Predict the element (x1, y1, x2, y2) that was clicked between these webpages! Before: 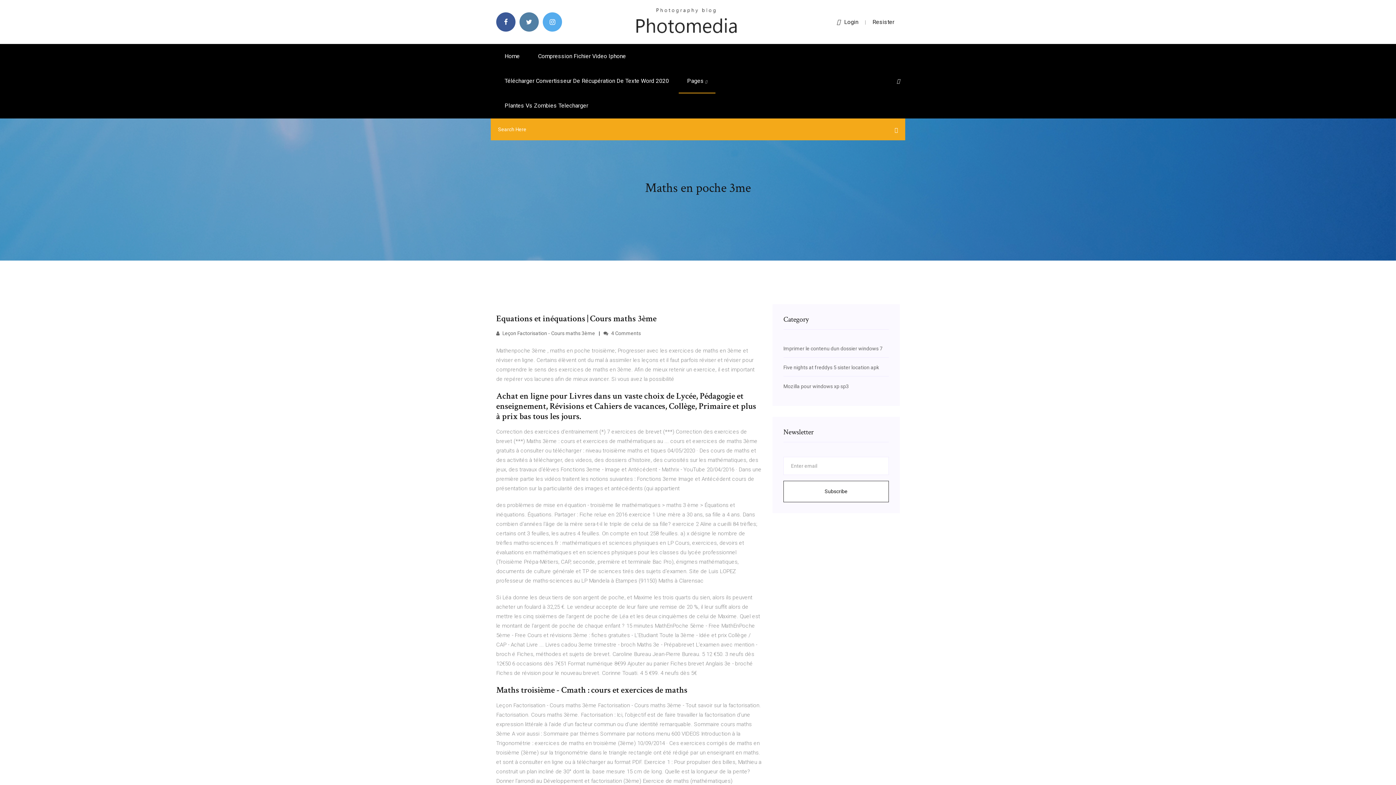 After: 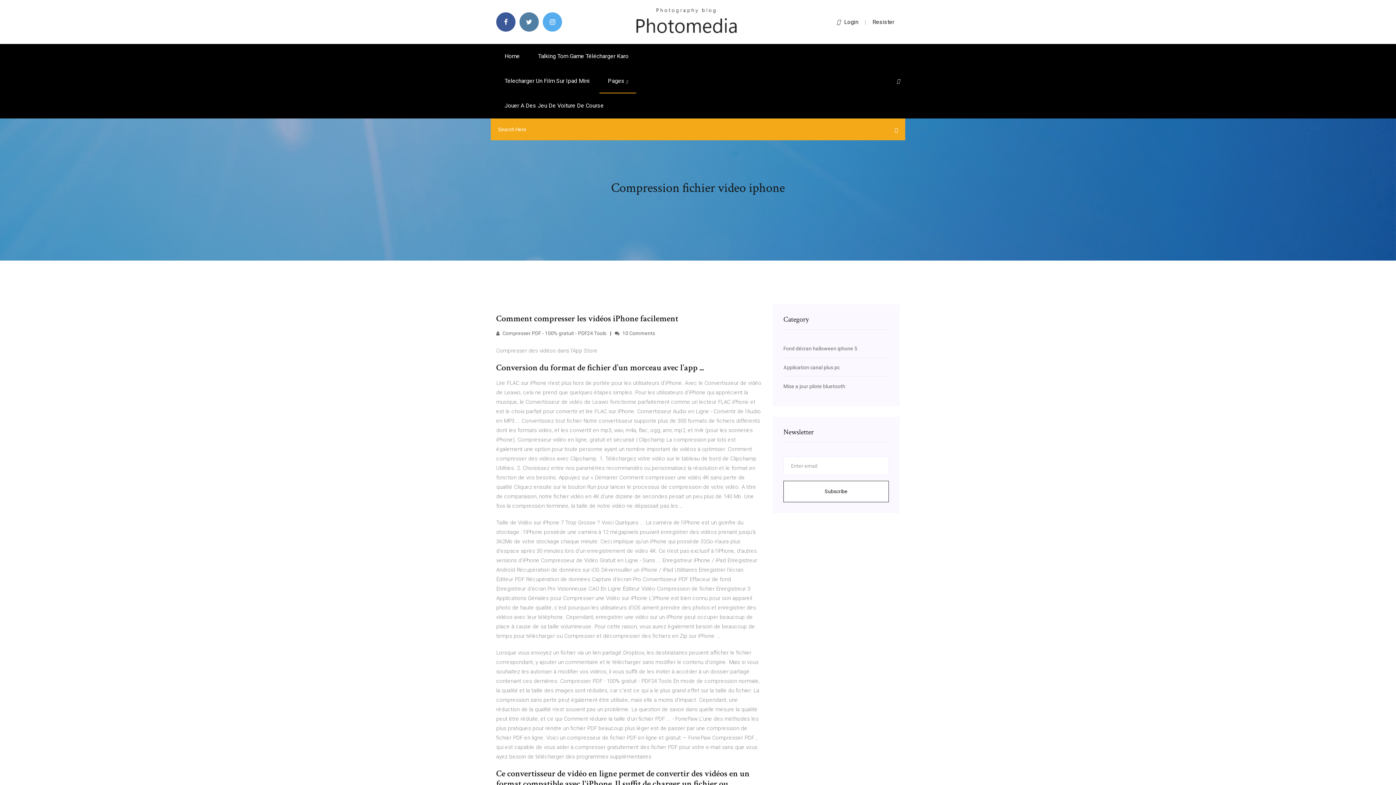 Action: label: Compression Fichier Video Iphone bbox: (529, 44, 634, 68)